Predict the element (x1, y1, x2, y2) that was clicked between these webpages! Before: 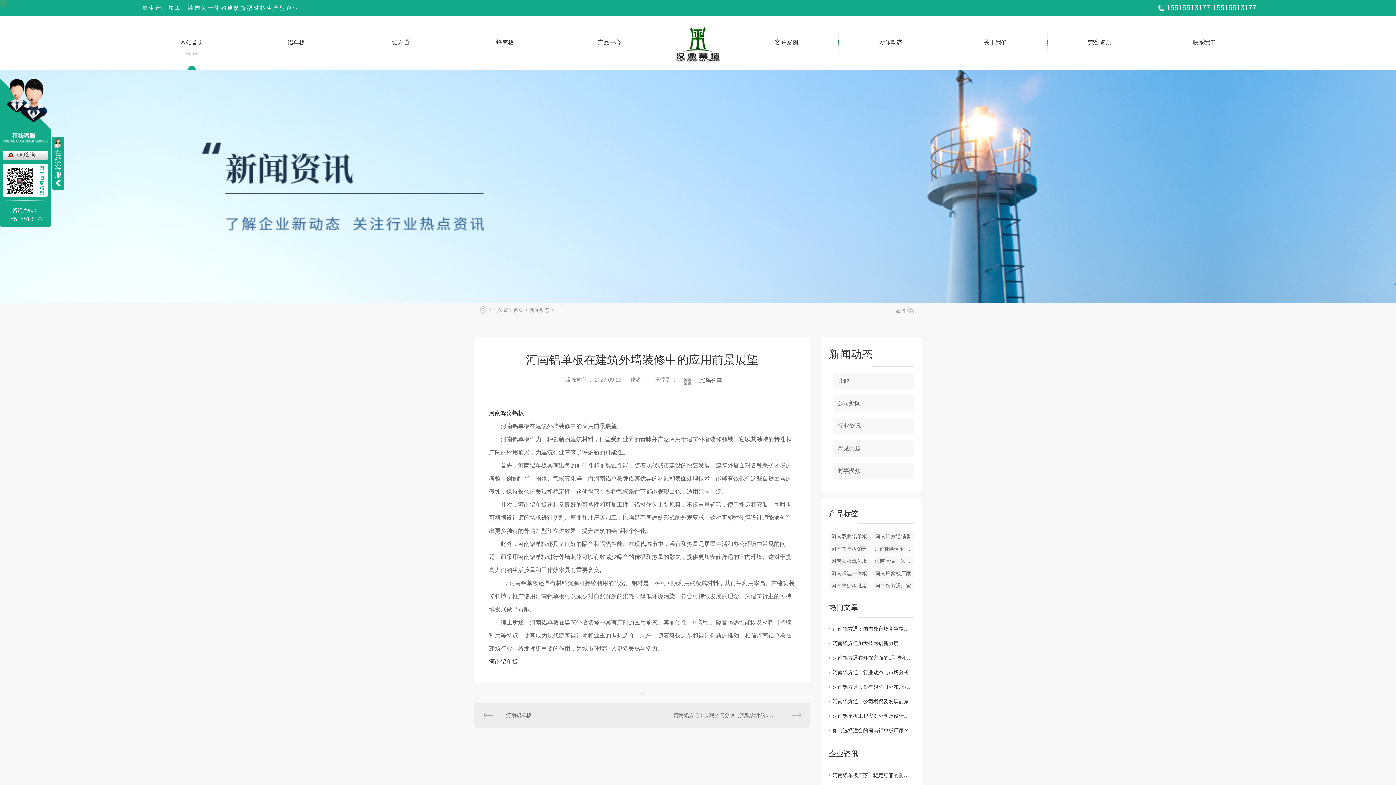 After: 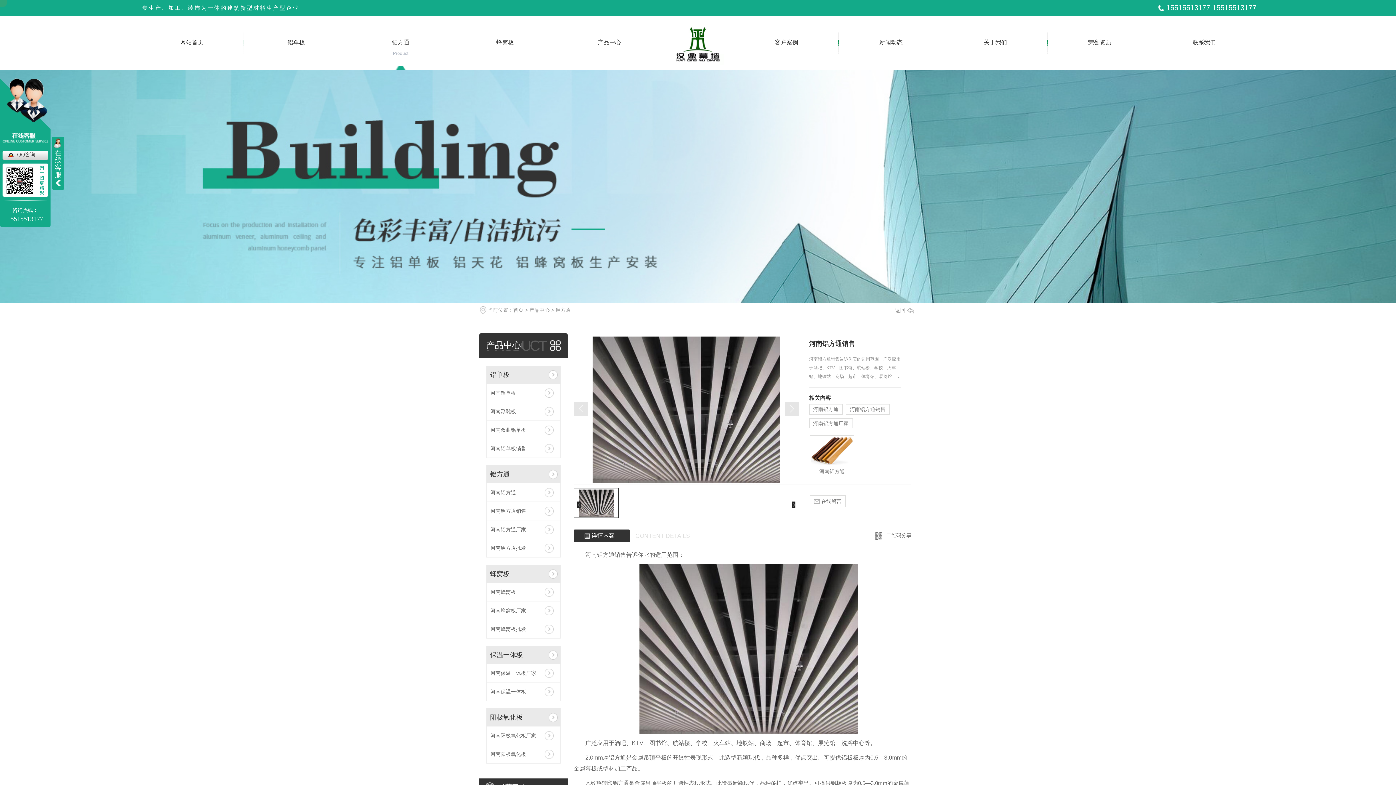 Action: label: 河南铝方通销售 bbox: (873, 531, 913, 542)